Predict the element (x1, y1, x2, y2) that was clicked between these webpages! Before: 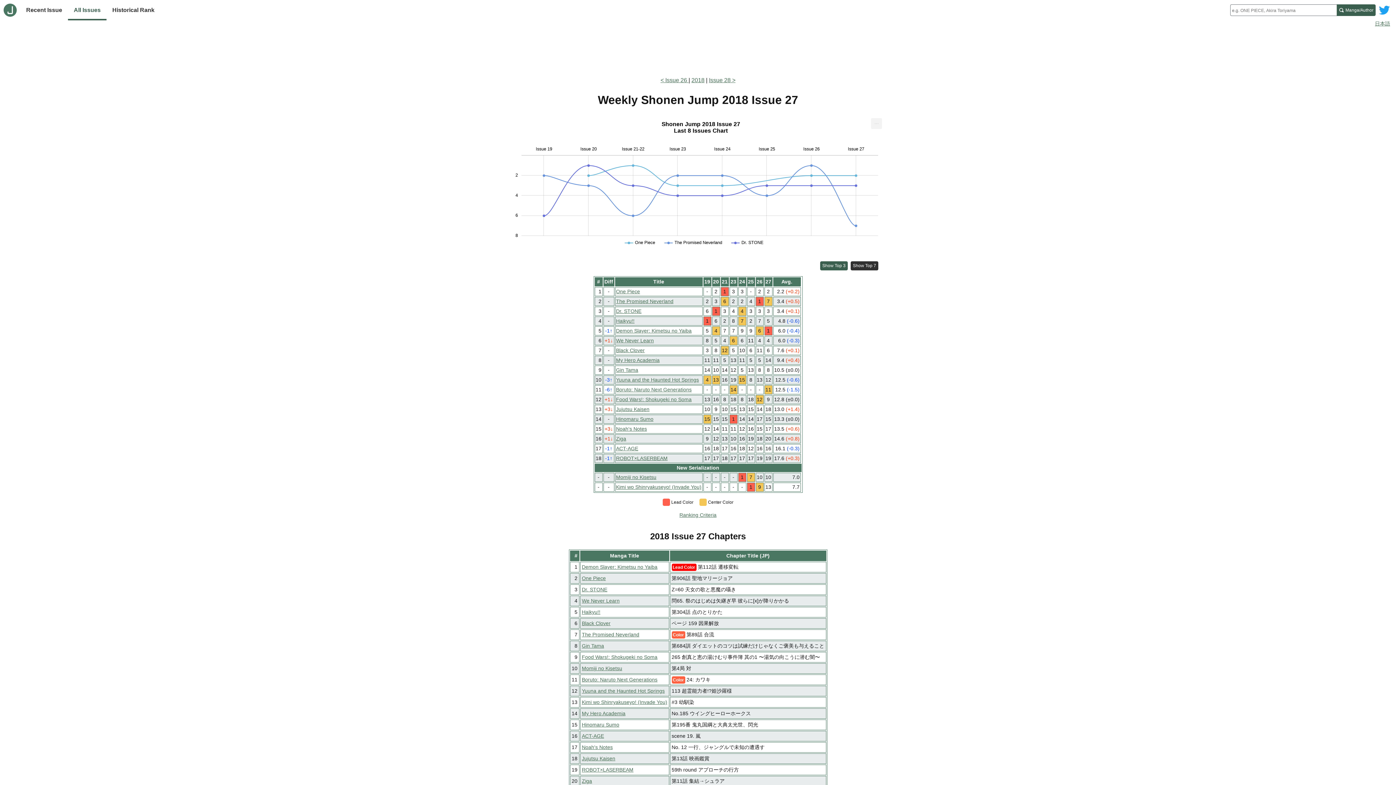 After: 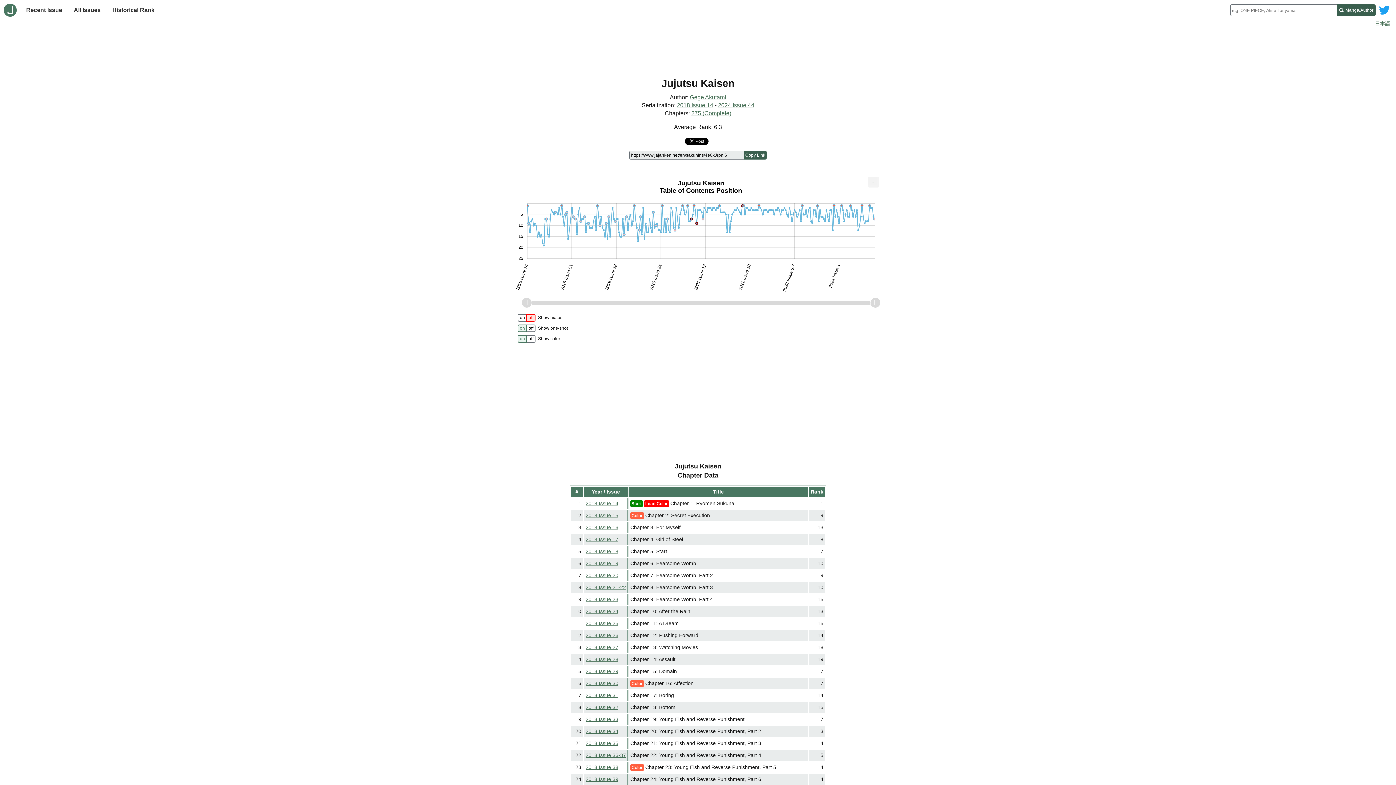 Action: label: Jujutsu Kaisen bbox: (582, 755, 615, 761)